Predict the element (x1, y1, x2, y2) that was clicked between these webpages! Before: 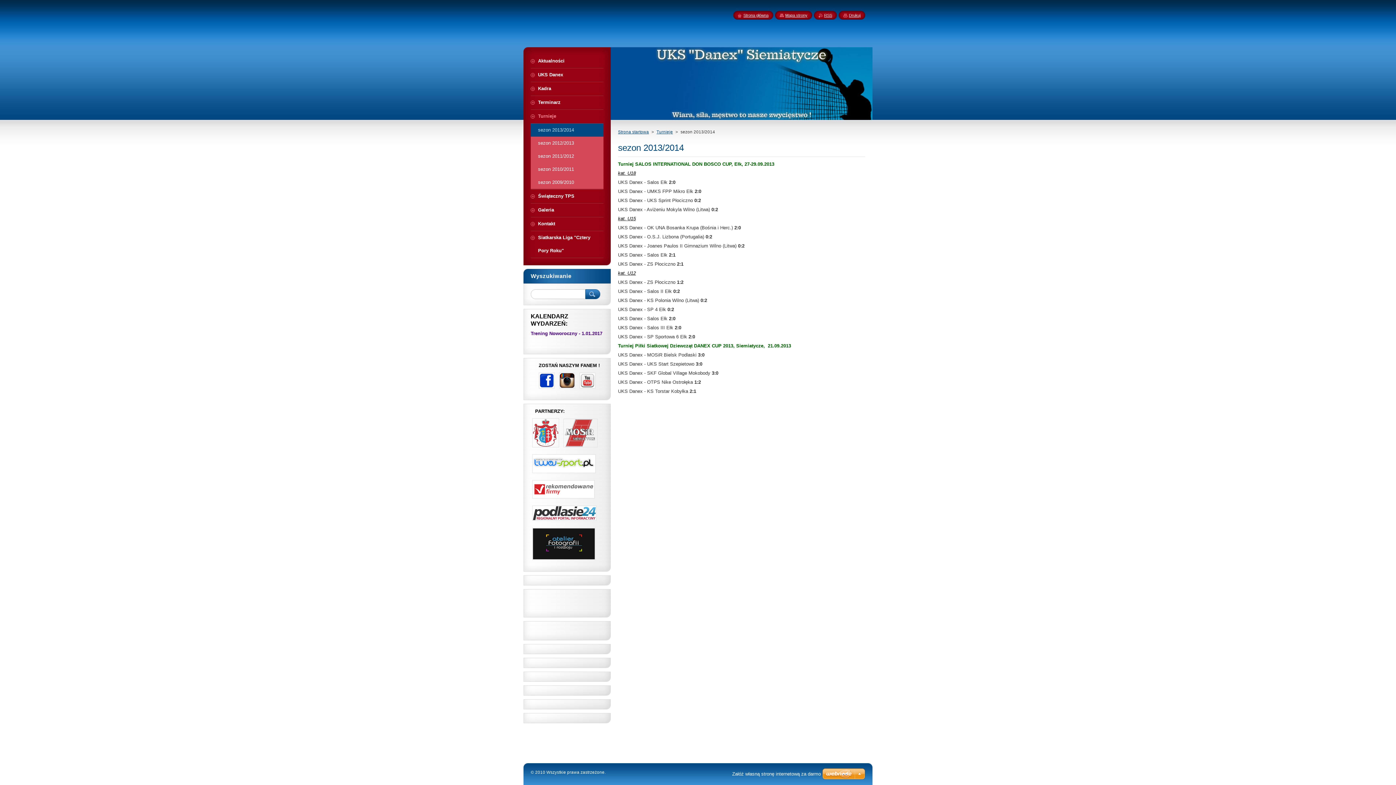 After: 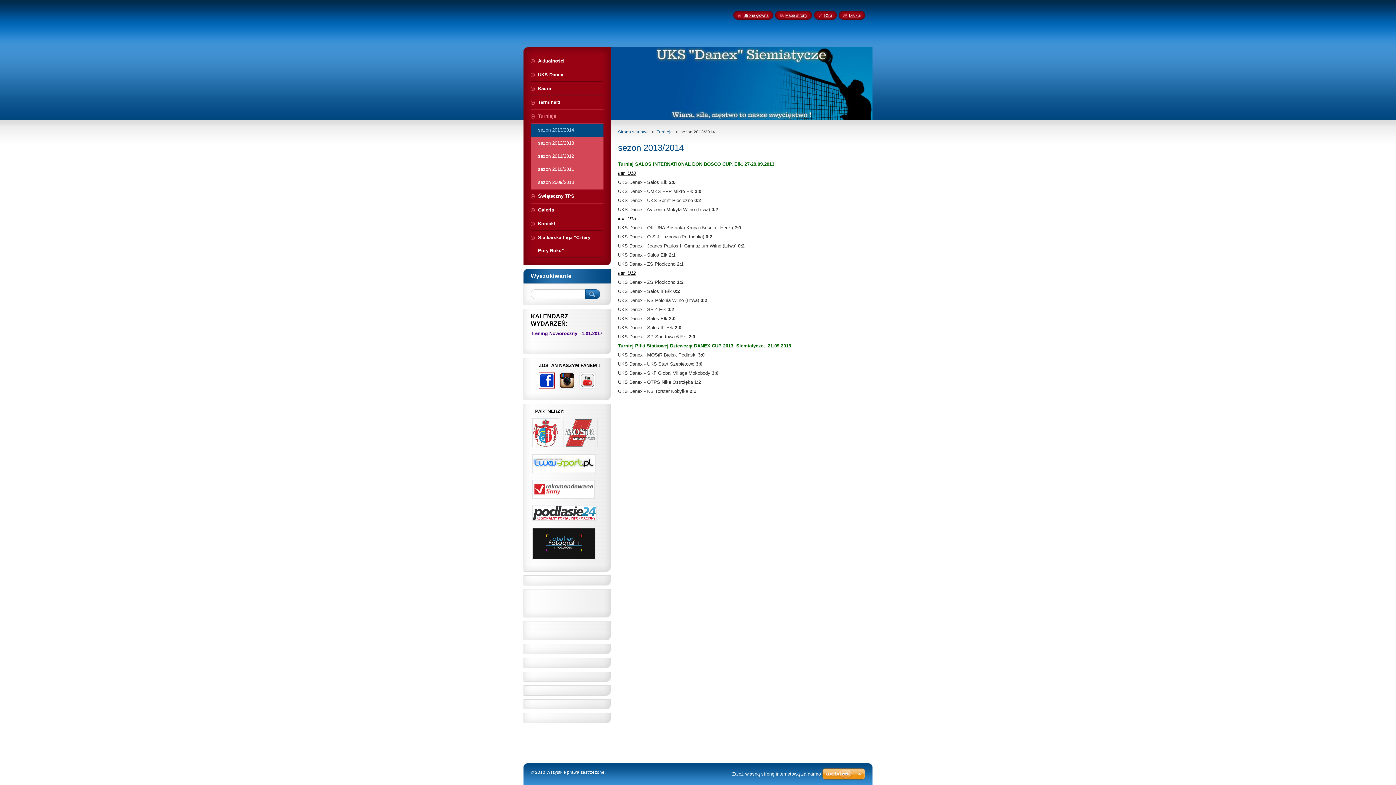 Action: bbox: (537, 385, 556, 391)